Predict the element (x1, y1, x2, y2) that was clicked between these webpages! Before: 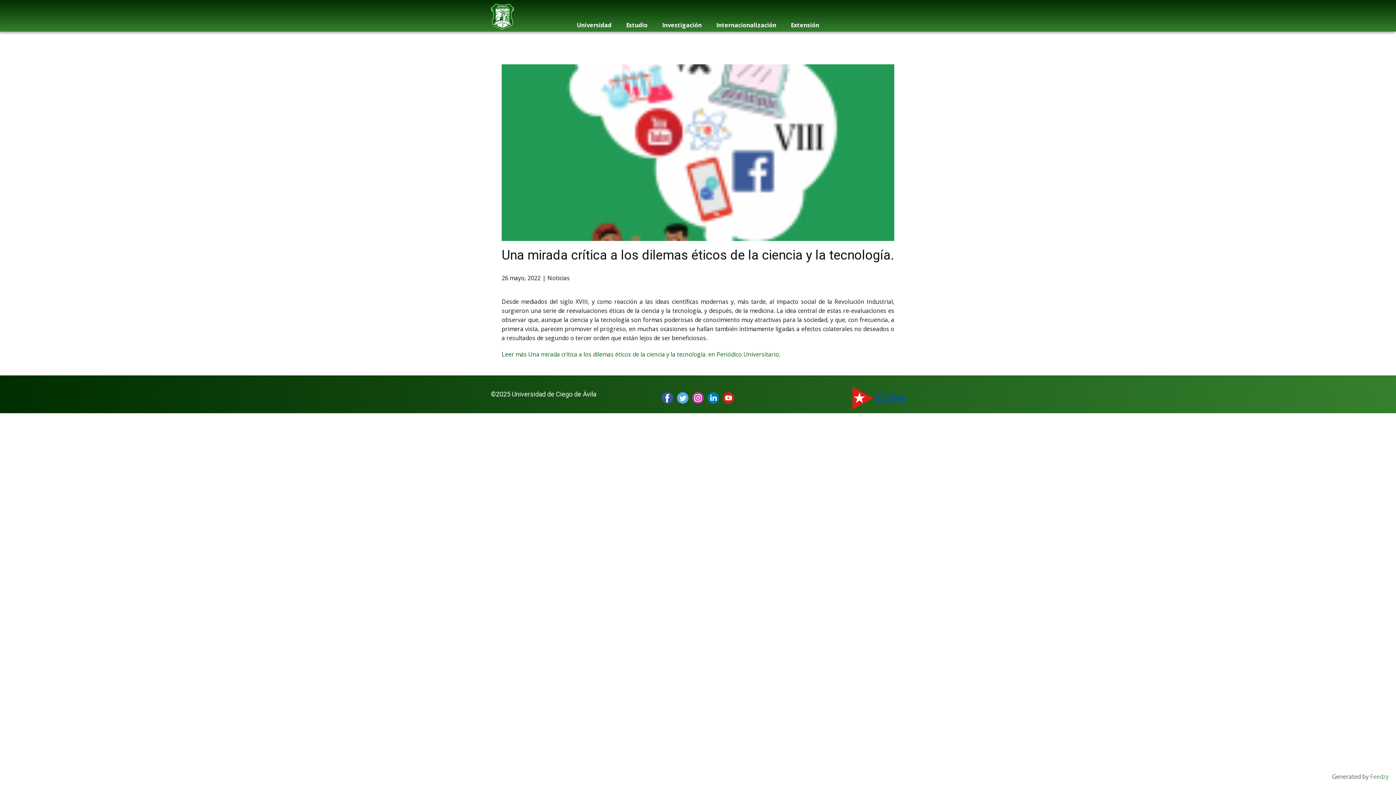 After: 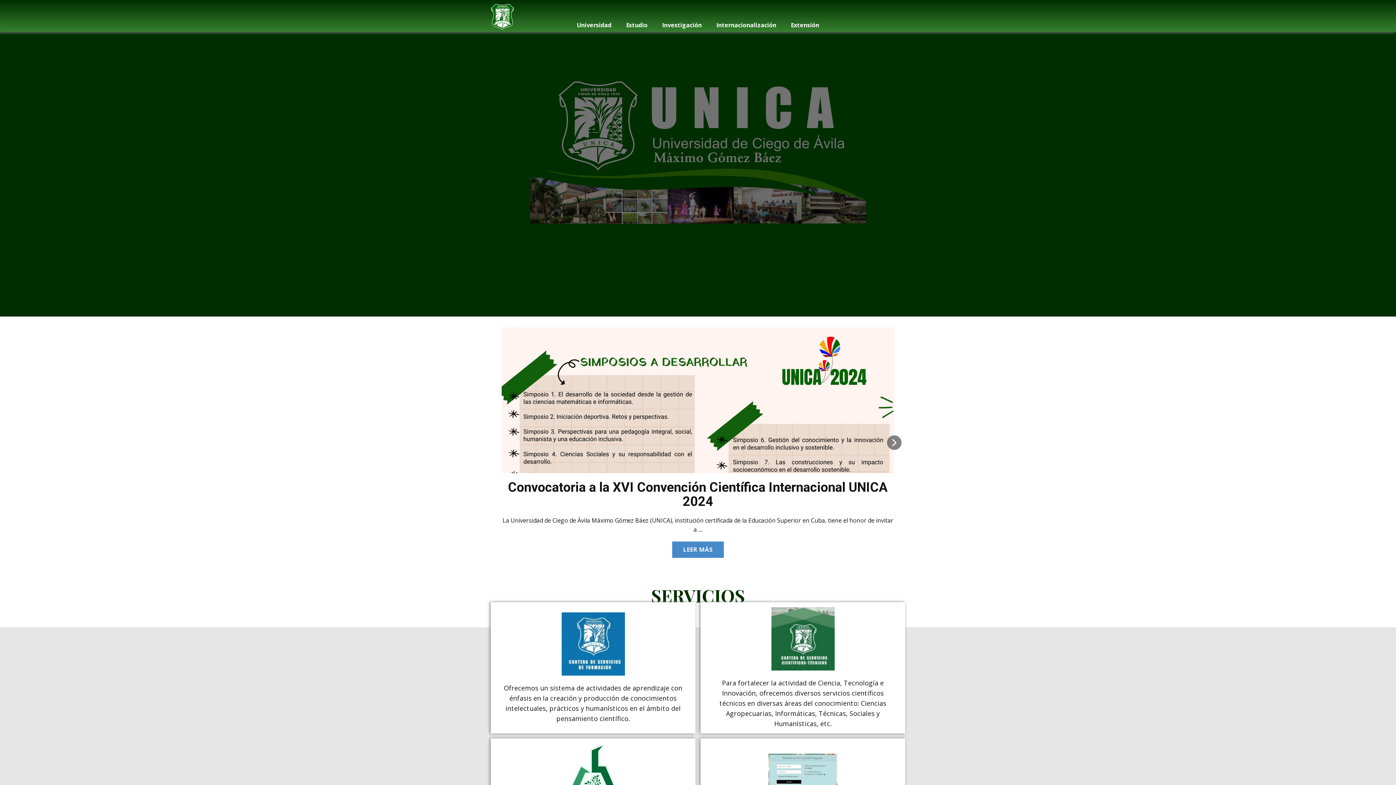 Action: bbox: (491, 1, 518, 32)